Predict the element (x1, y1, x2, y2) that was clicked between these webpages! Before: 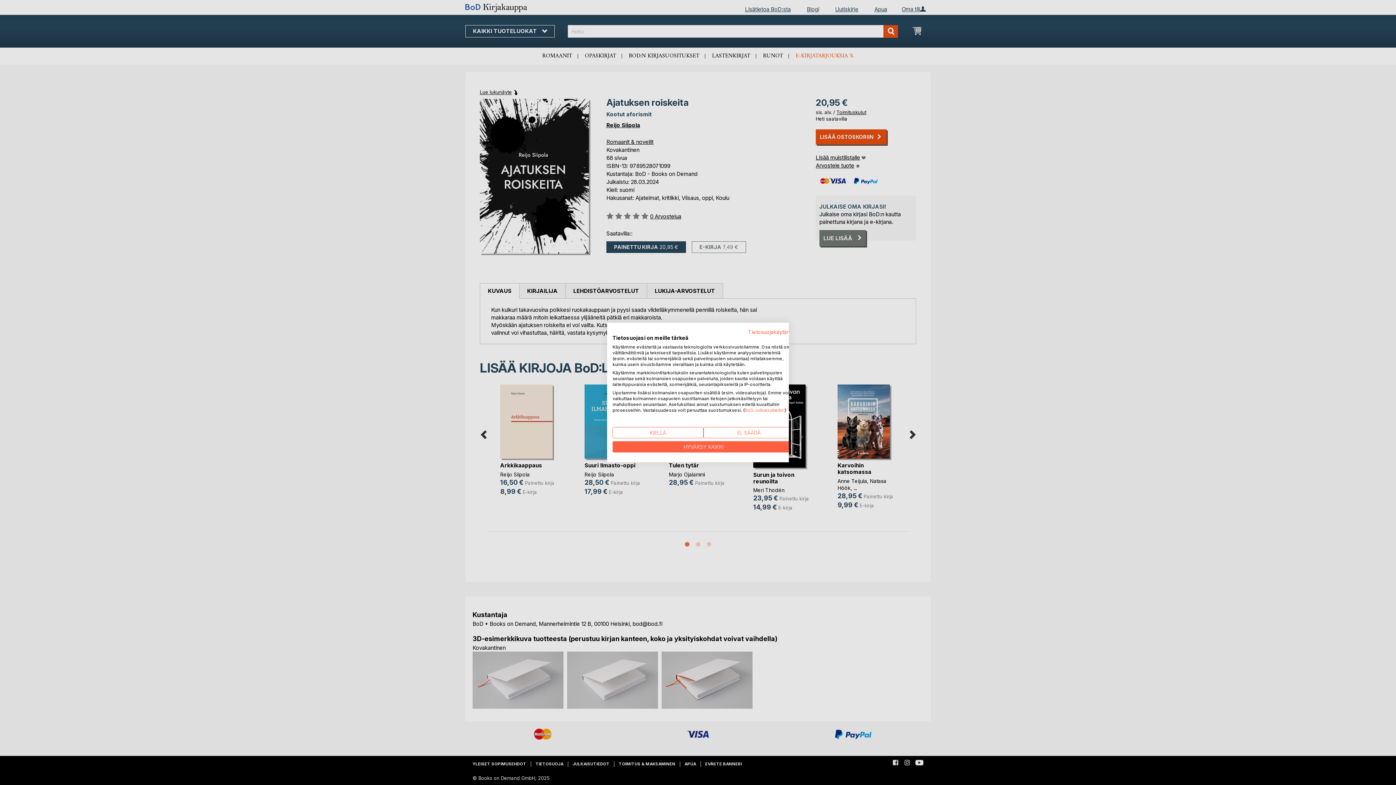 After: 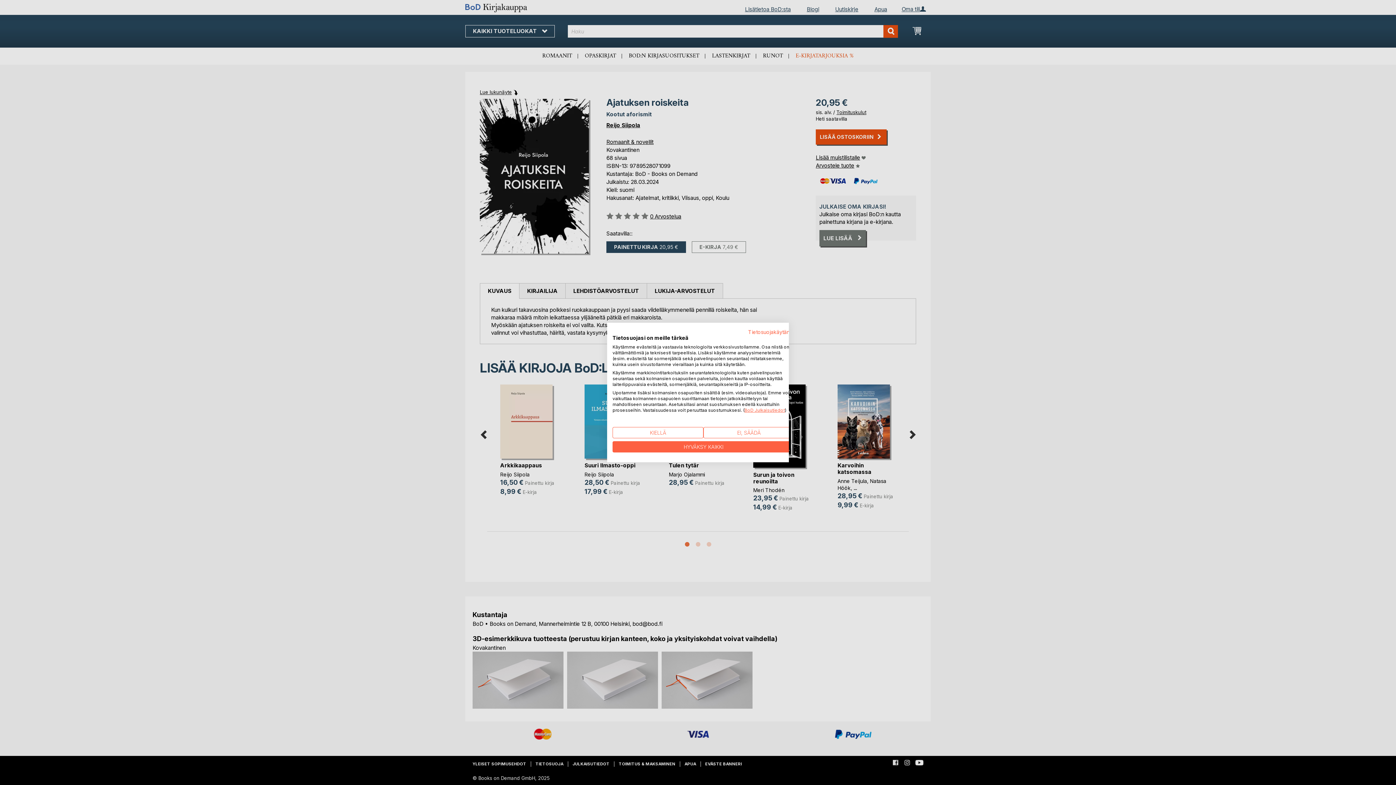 Action: bbox: (744, 407, 785, 413) label: BoD Julkaisutiedot